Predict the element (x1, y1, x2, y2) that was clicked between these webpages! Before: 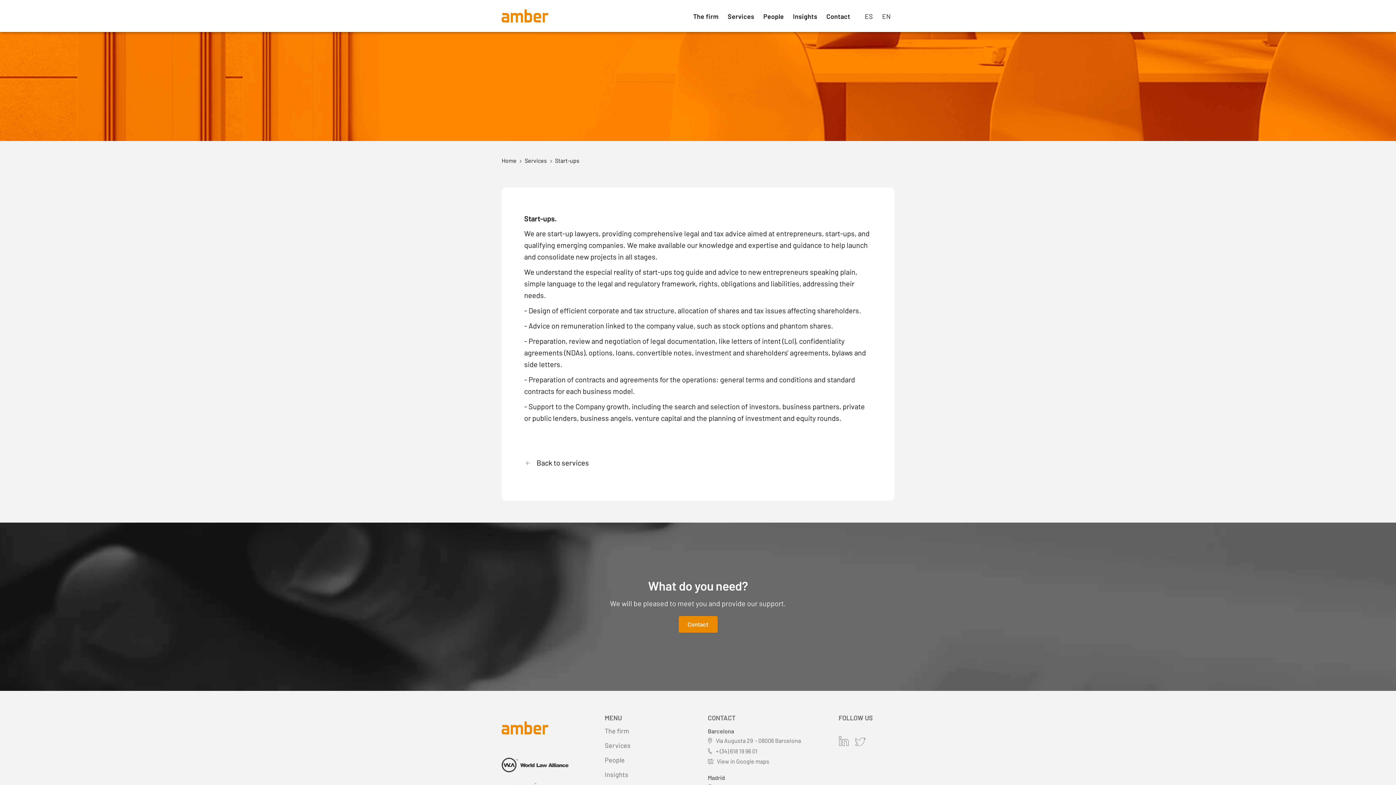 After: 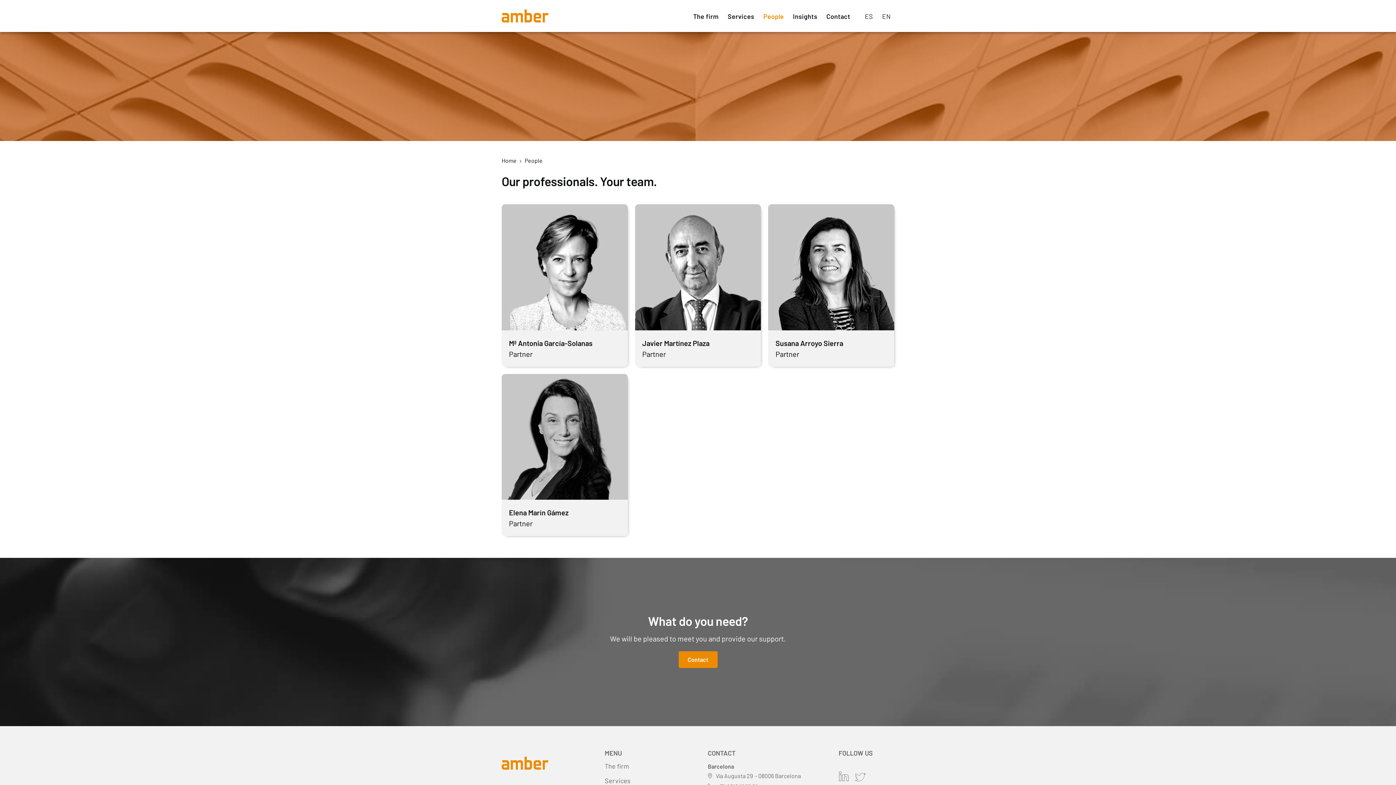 Action: label: People bbox: (761, 10, 785, 21)